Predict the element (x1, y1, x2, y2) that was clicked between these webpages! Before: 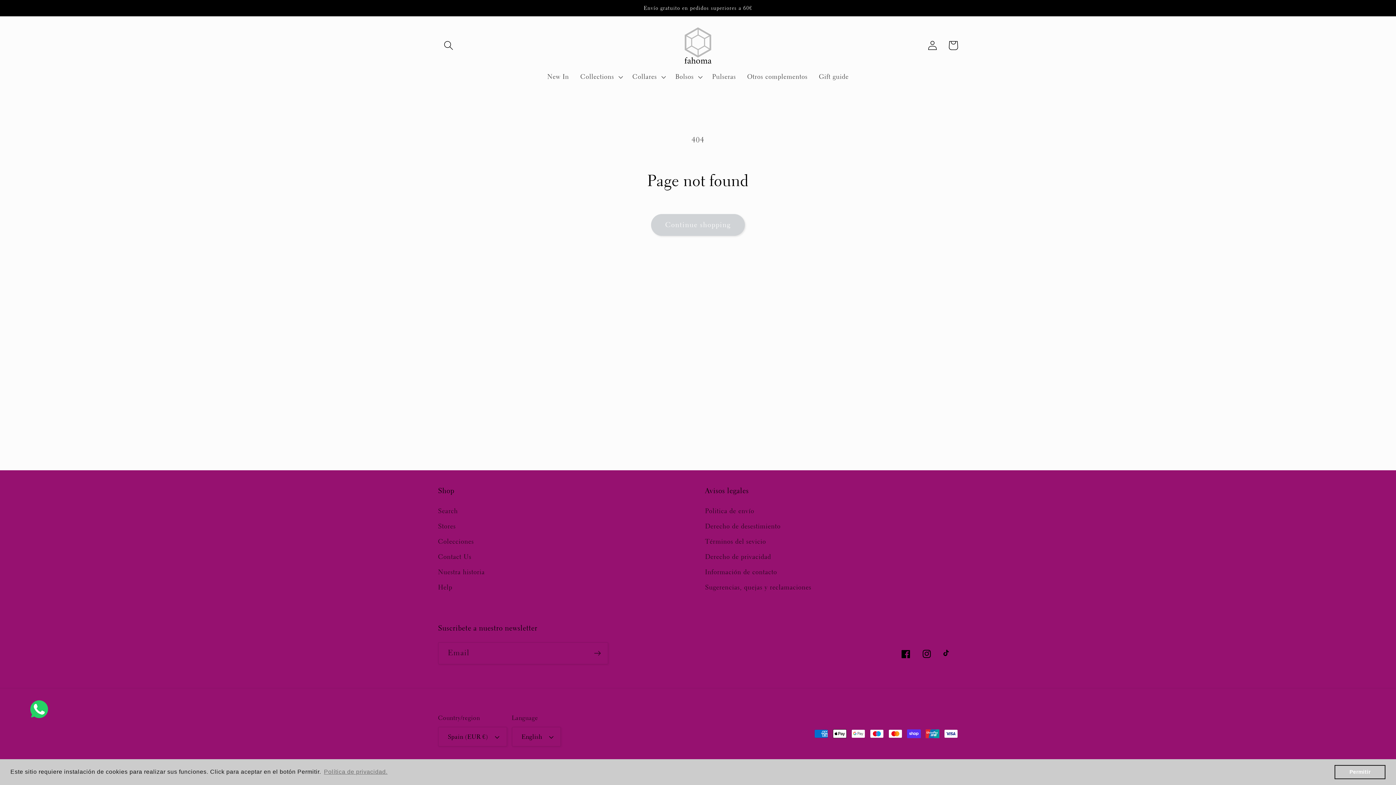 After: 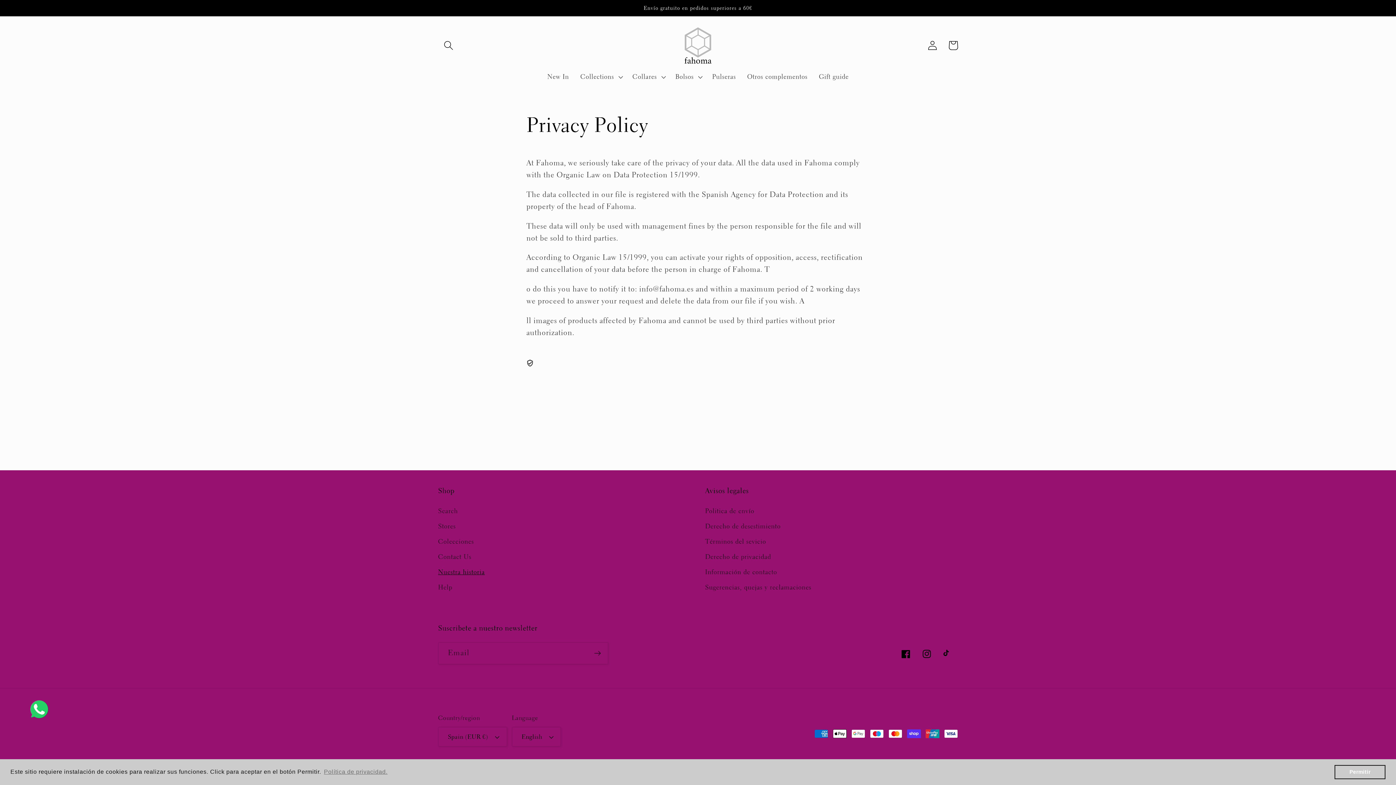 Action: label: Nuestra historia bbox: (438, 564, 484, 580)